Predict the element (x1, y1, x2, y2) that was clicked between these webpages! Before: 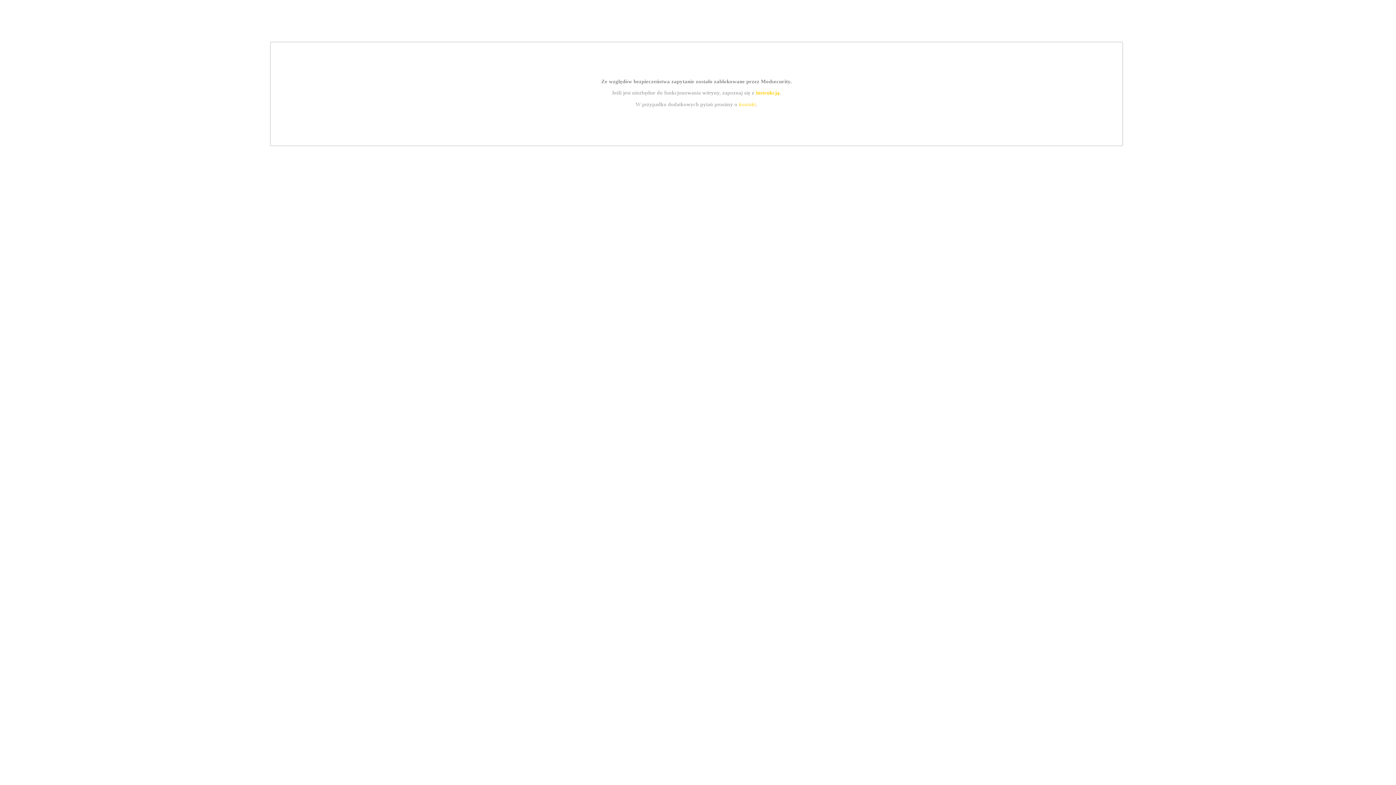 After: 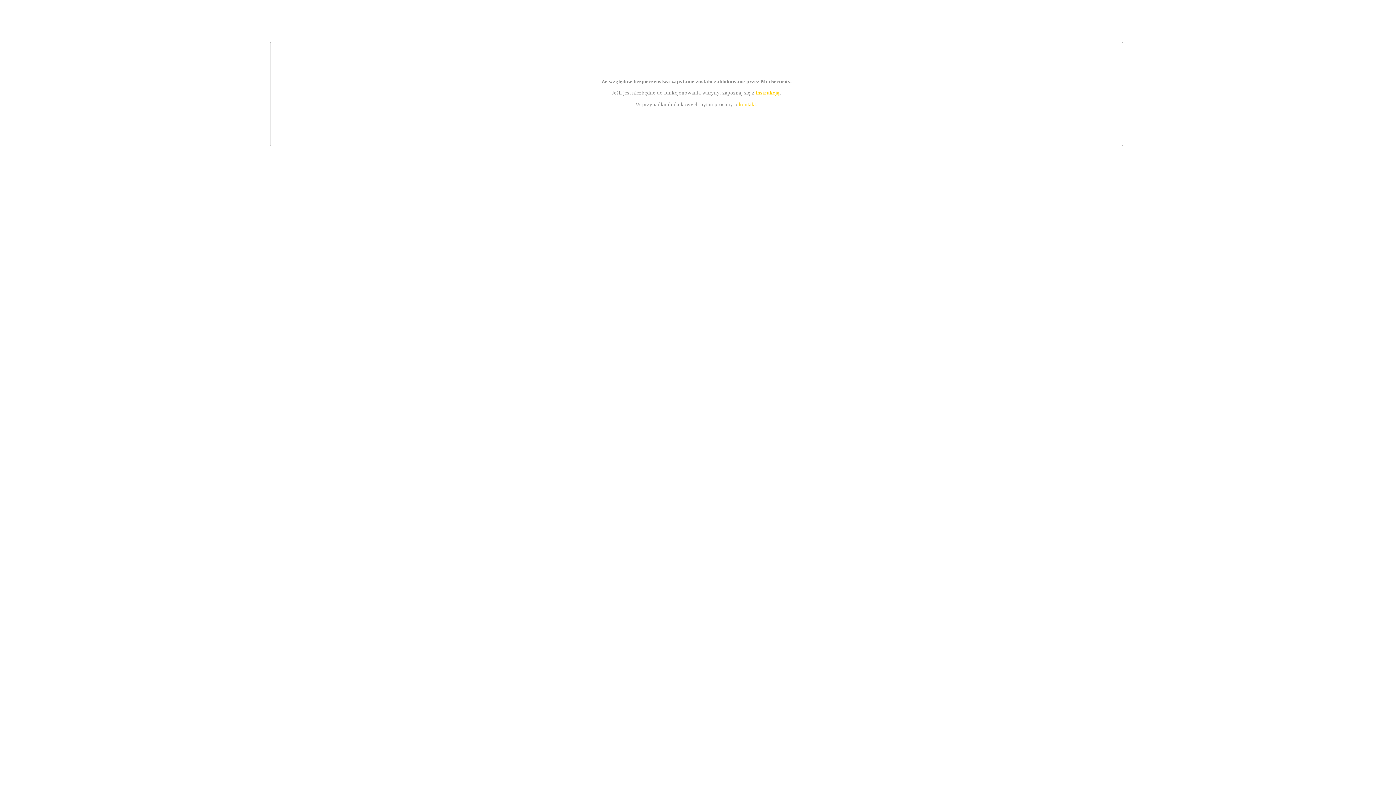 Action: bbox: (739, 101, 756, 107) label: kontakt